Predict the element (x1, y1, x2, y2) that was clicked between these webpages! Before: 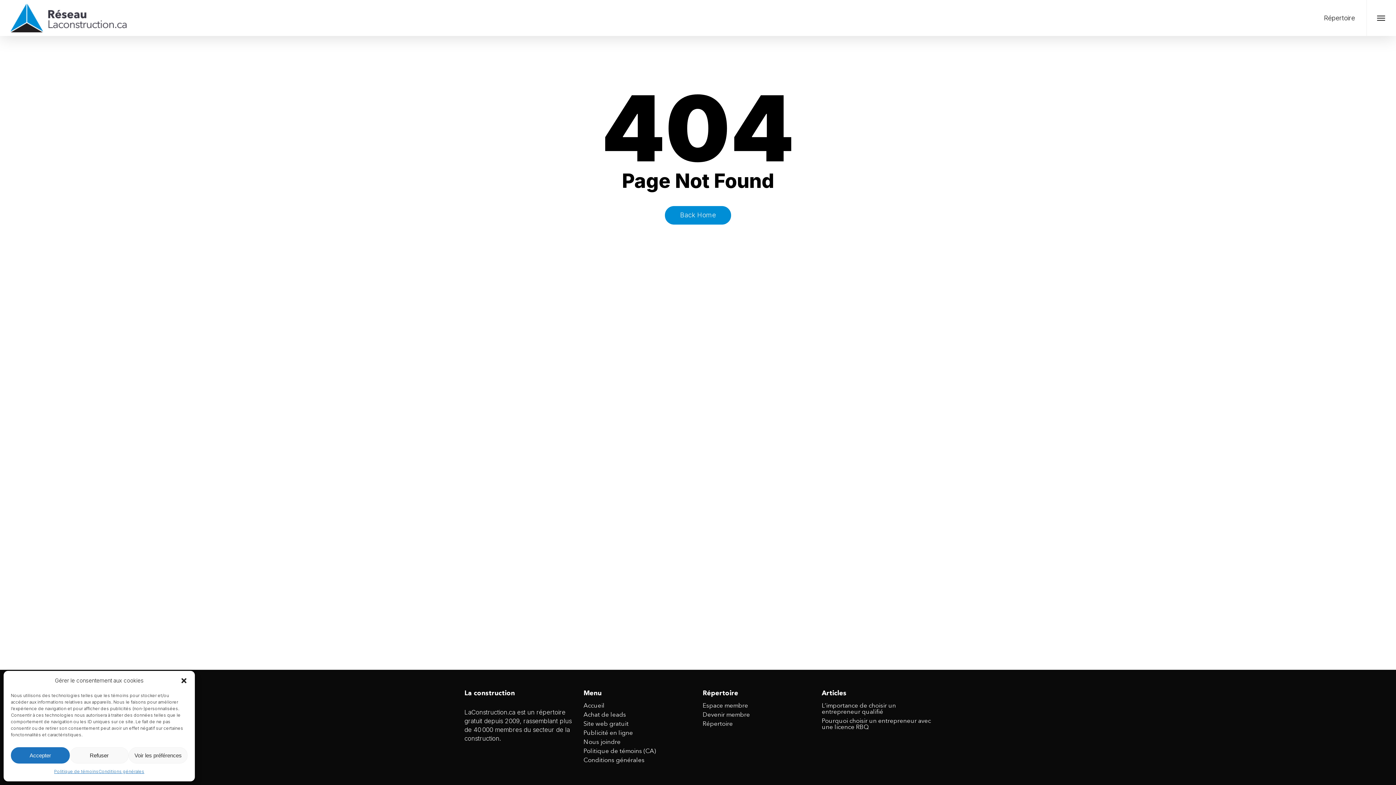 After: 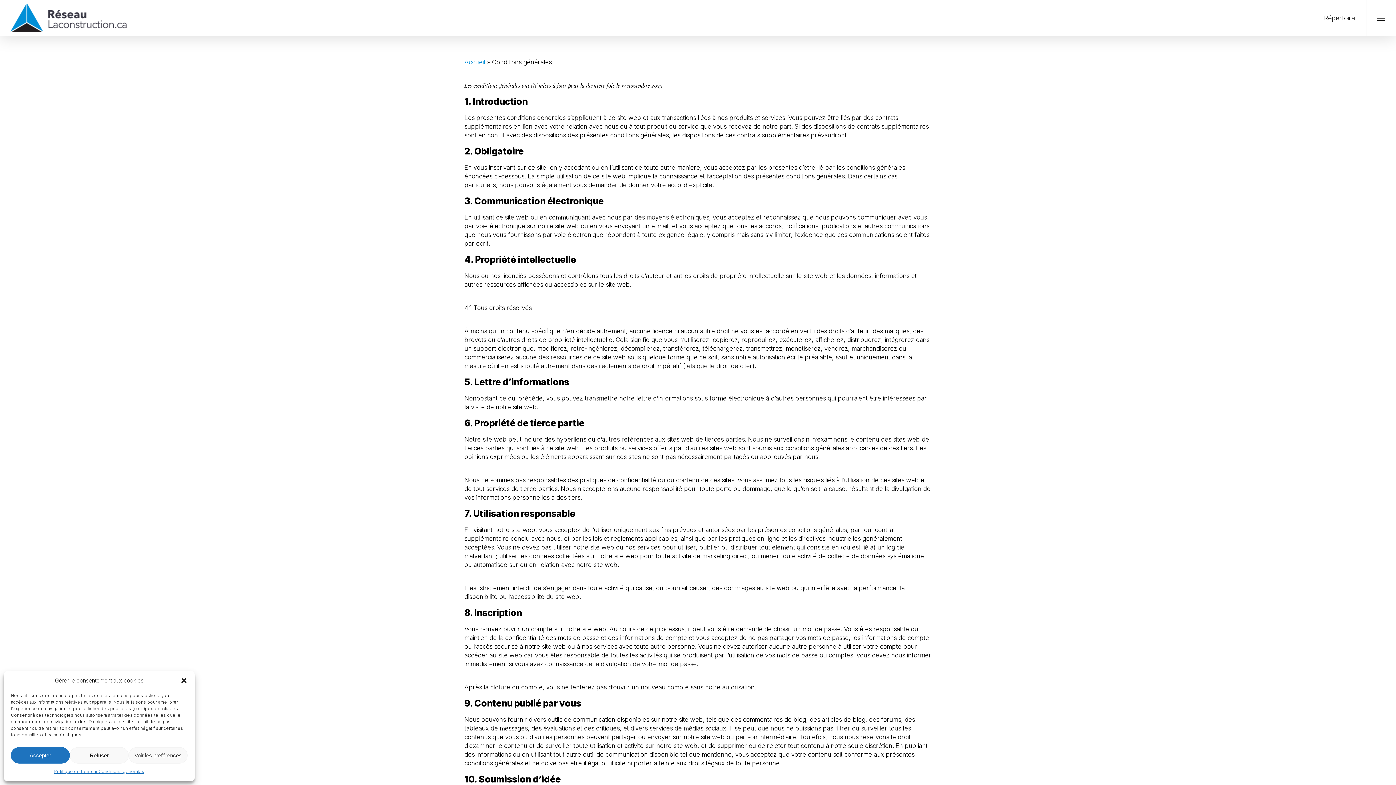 Action: bbox: (98, 767, 144, 776) label: Conditions générales